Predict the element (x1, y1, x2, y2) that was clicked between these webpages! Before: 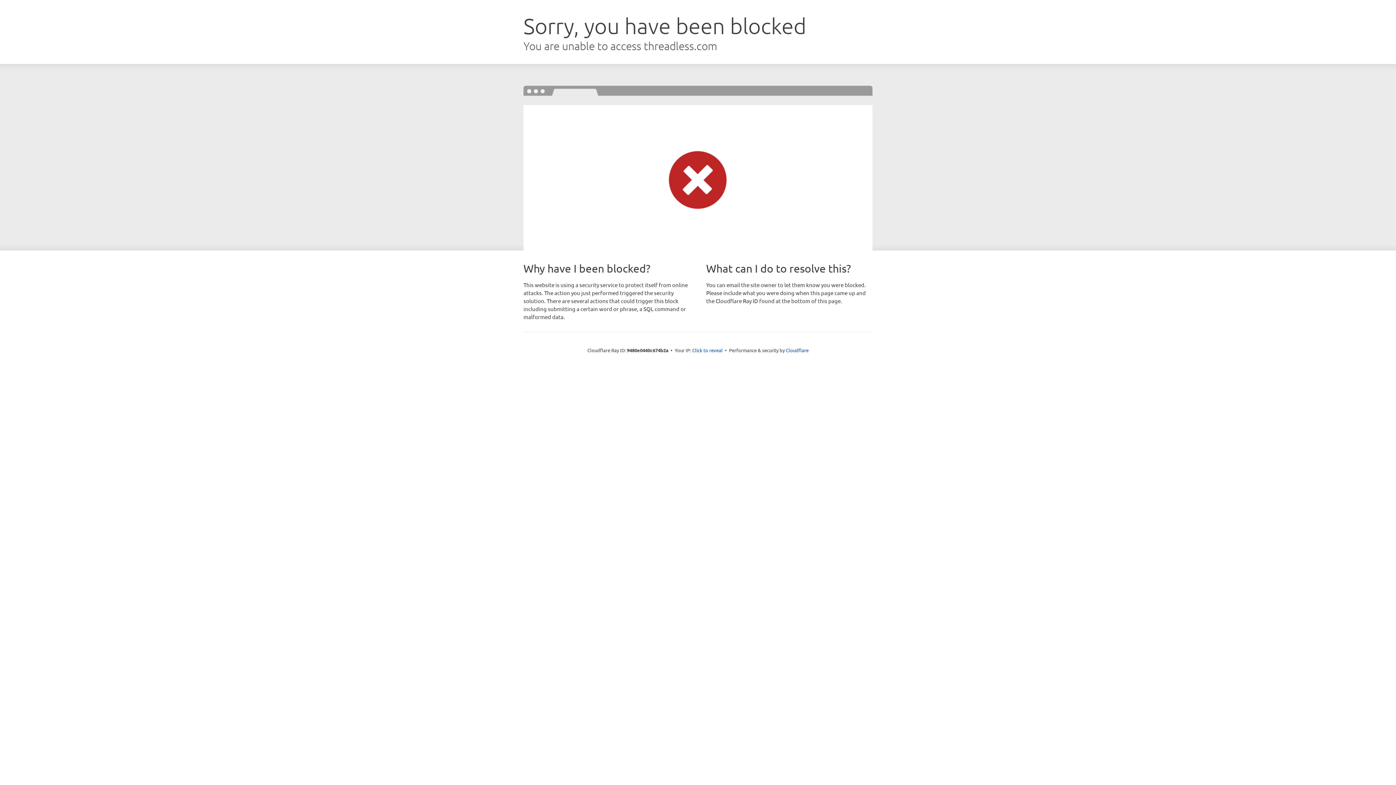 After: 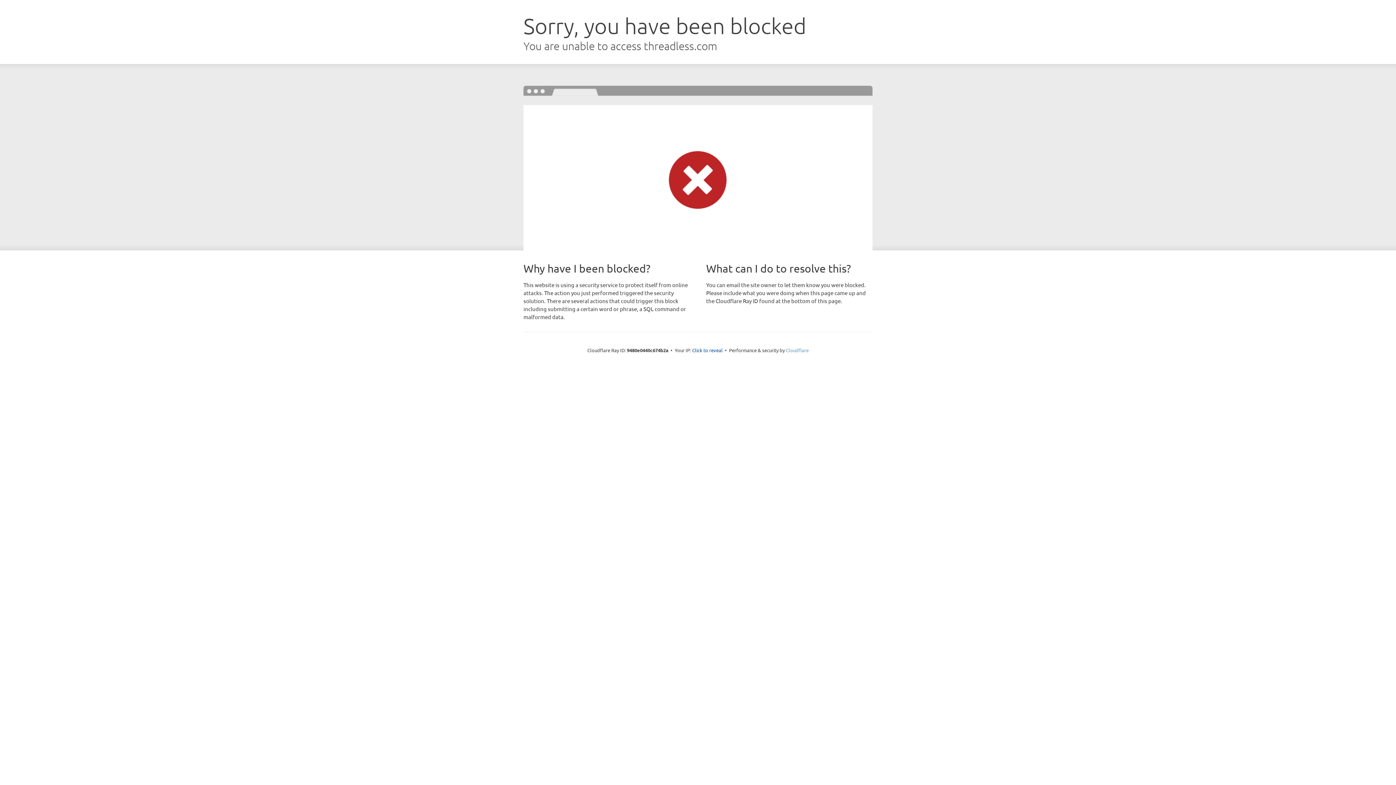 Action: bbox: (786, 347, 808, 353) label: Cloudflare